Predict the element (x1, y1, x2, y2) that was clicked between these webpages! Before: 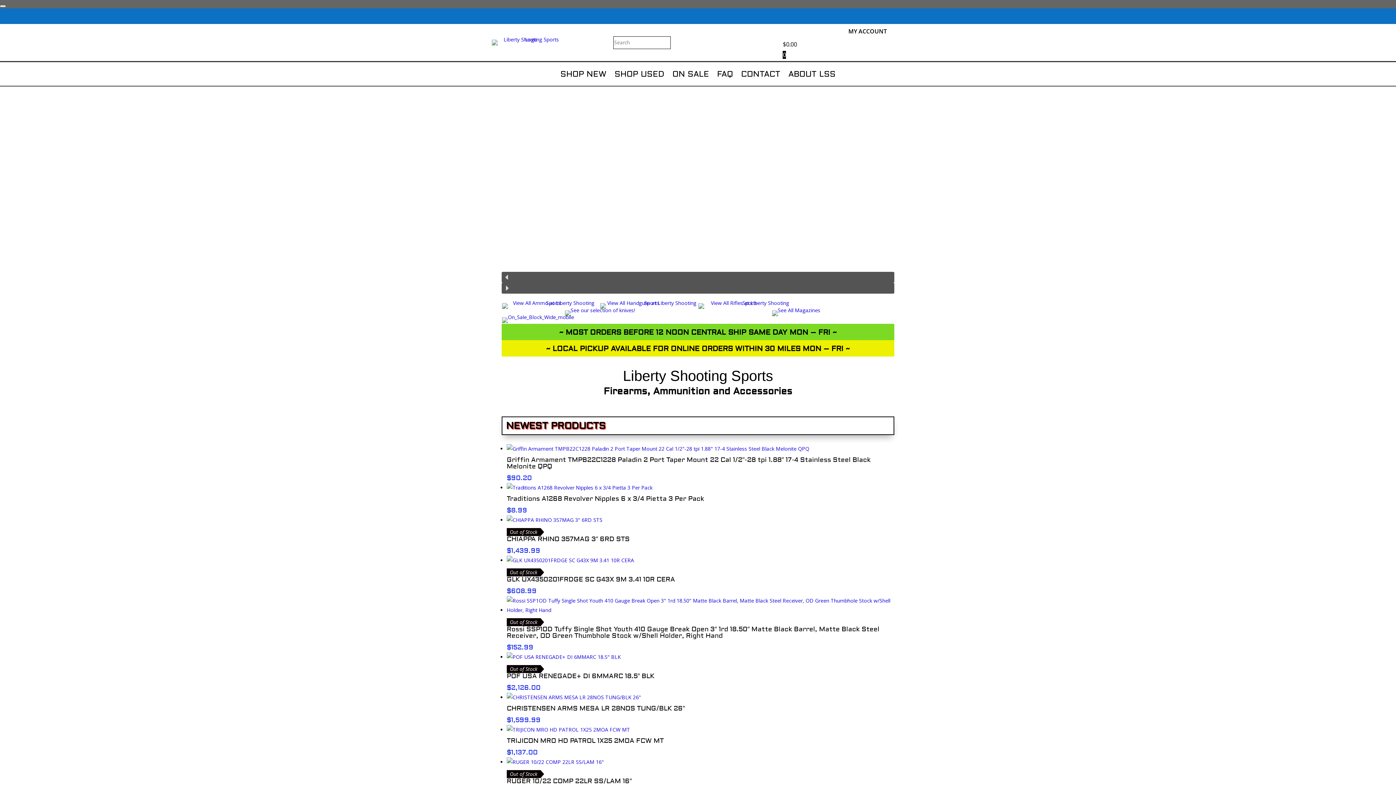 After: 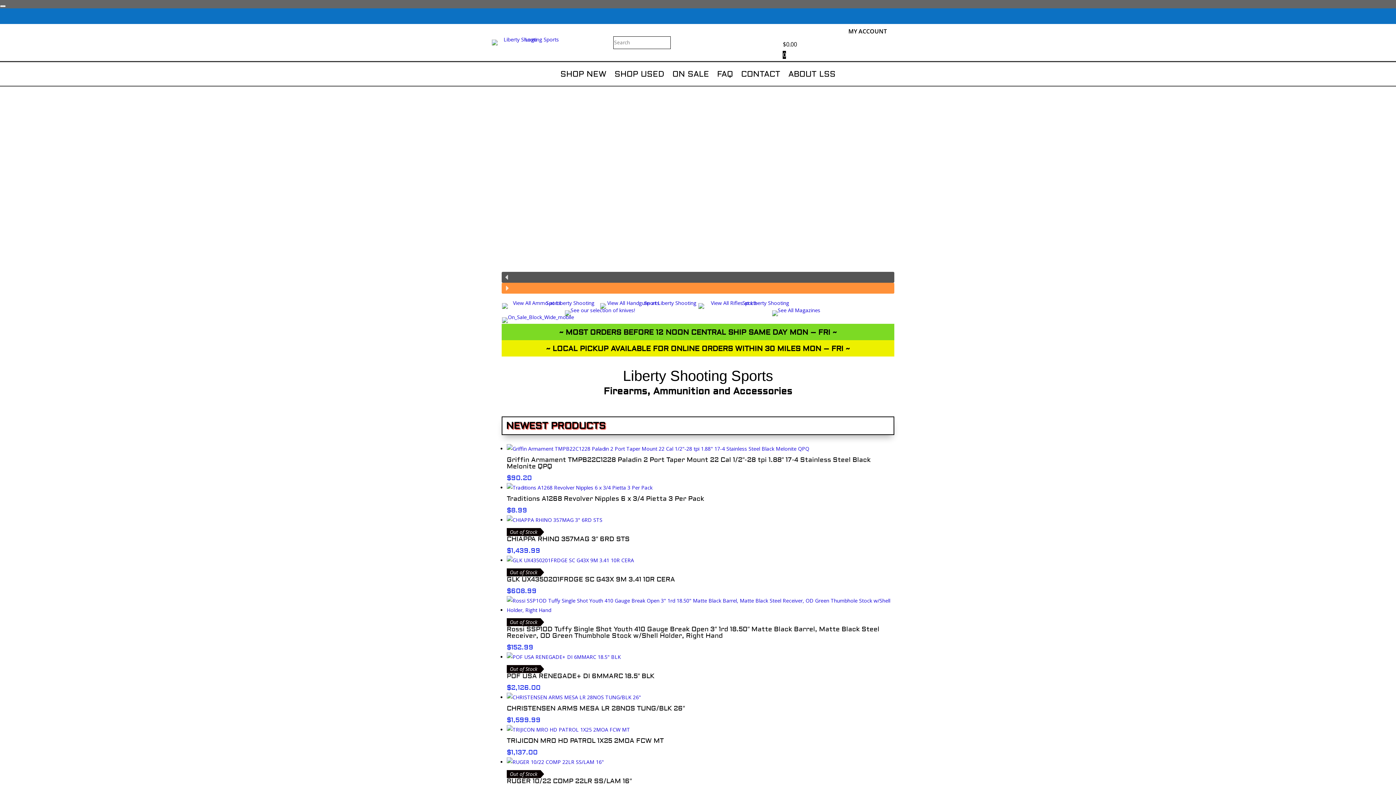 Action: label: next arrow bbox: (501, 282, 894, 293)